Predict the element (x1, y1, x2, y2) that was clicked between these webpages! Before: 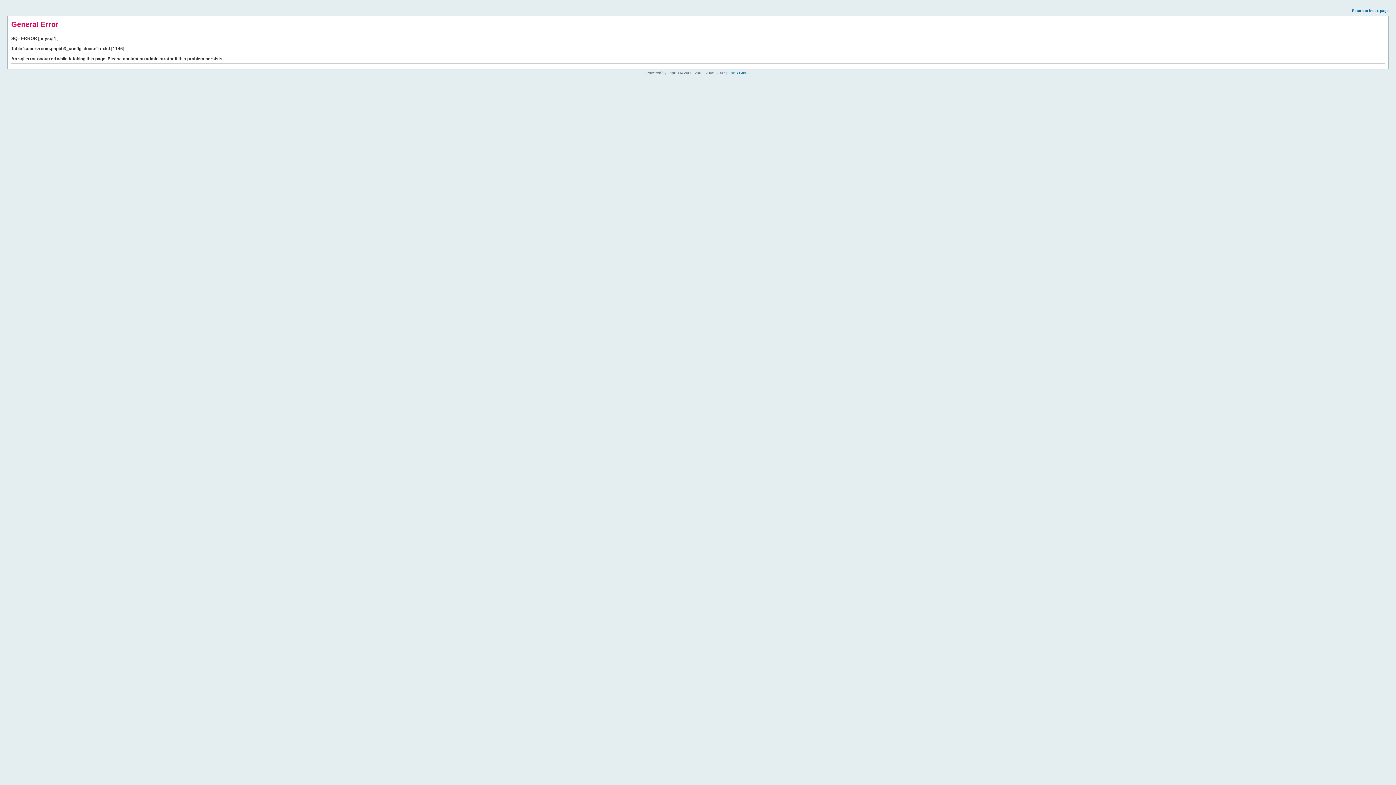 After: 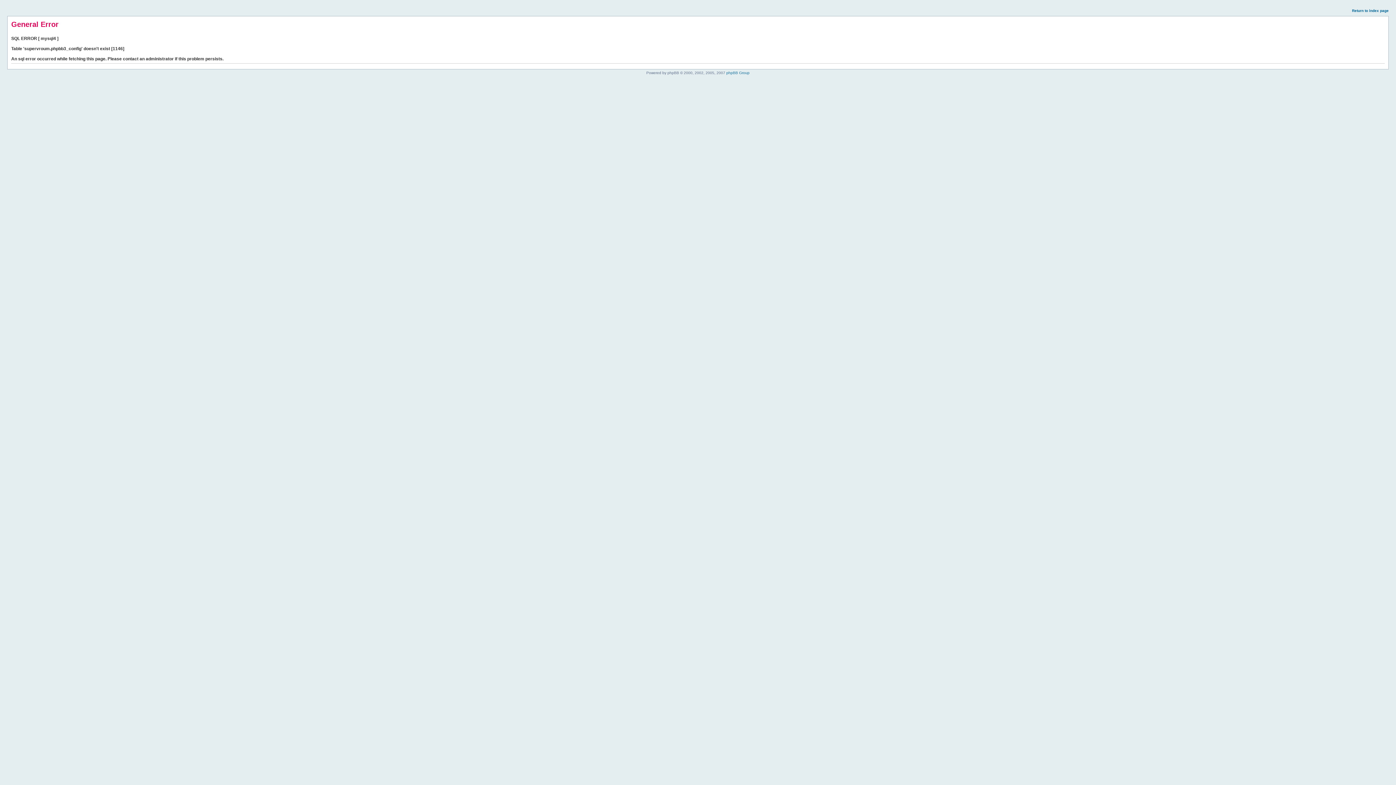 Action: label: Return to index page bbox: (1352, 8, 1389, 12)